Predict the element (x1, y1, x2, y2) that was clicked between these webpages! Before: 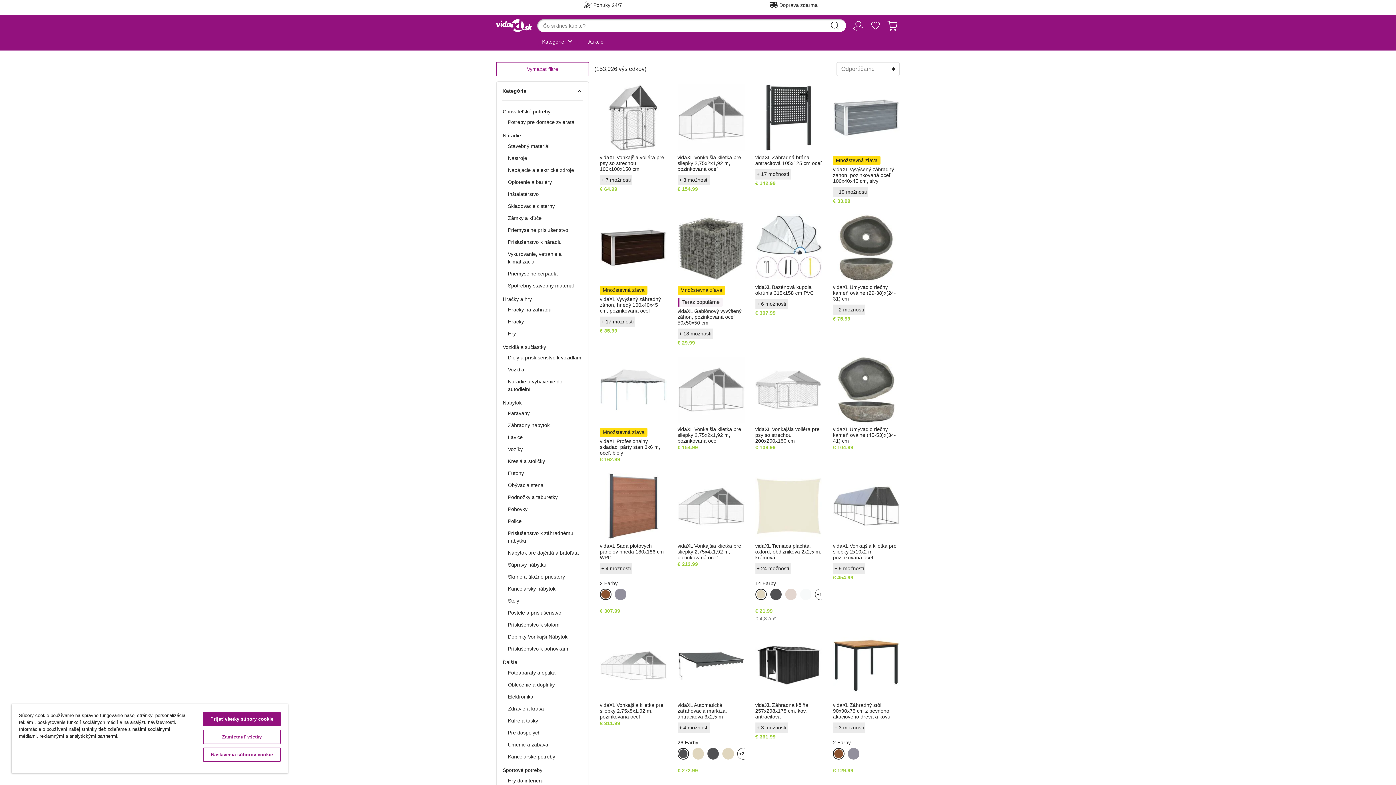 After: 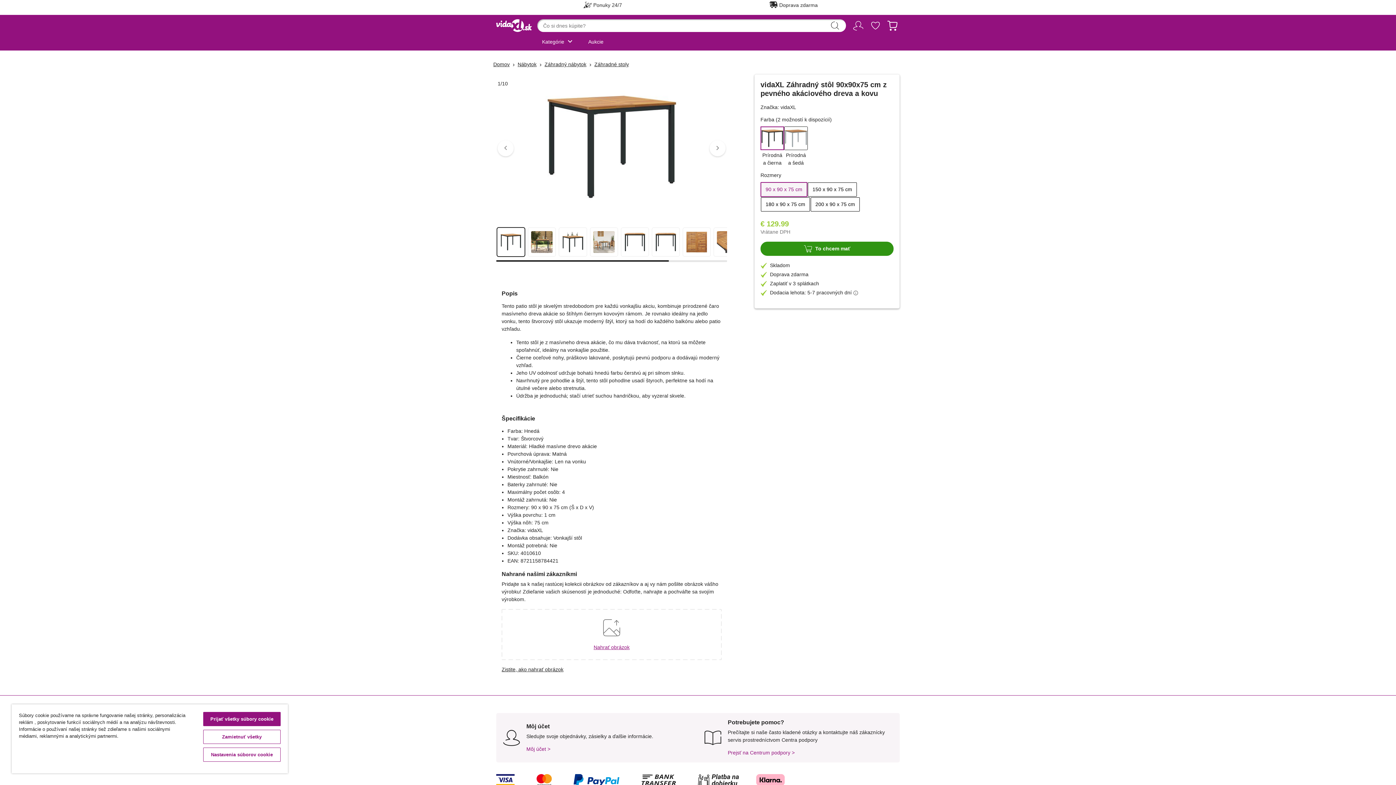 Action: bbox: (833, 632, 900, 699)